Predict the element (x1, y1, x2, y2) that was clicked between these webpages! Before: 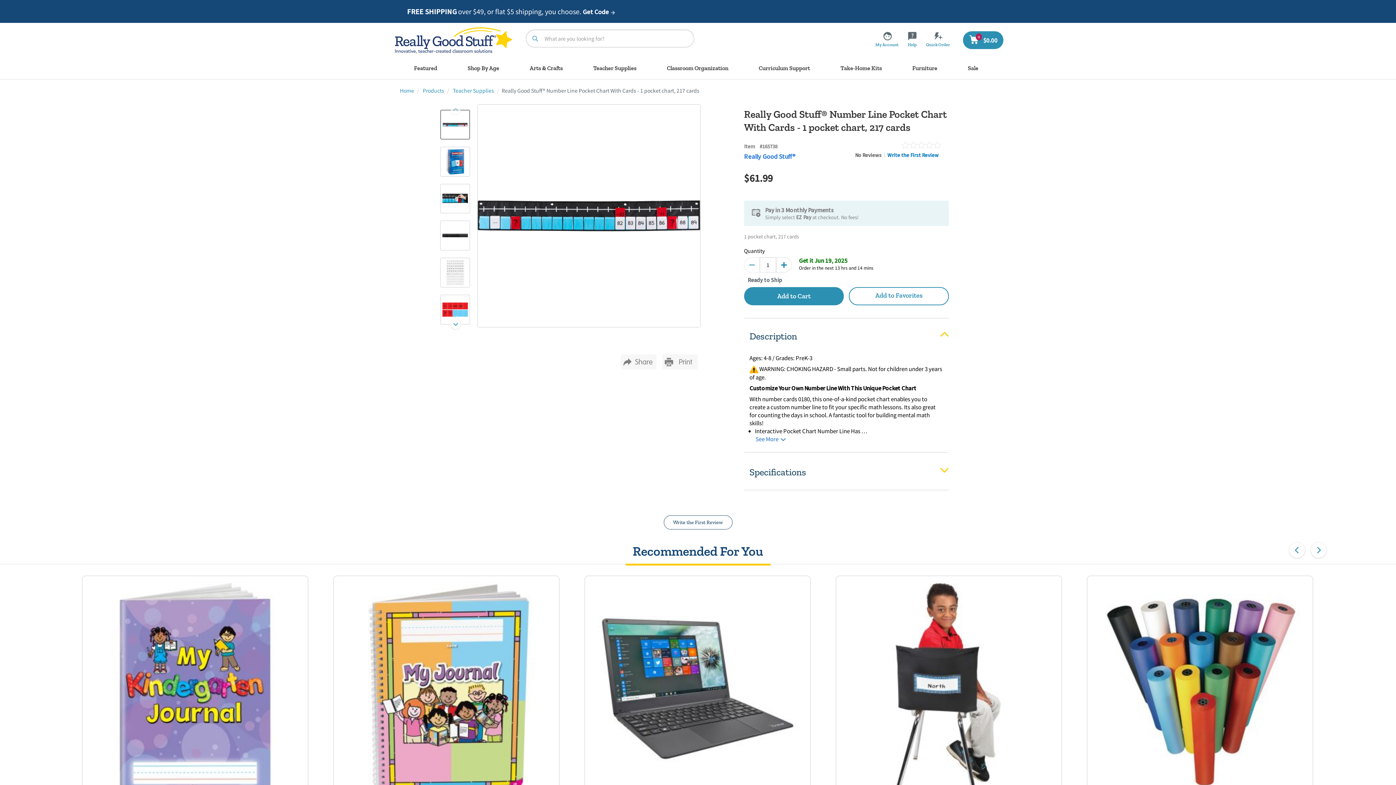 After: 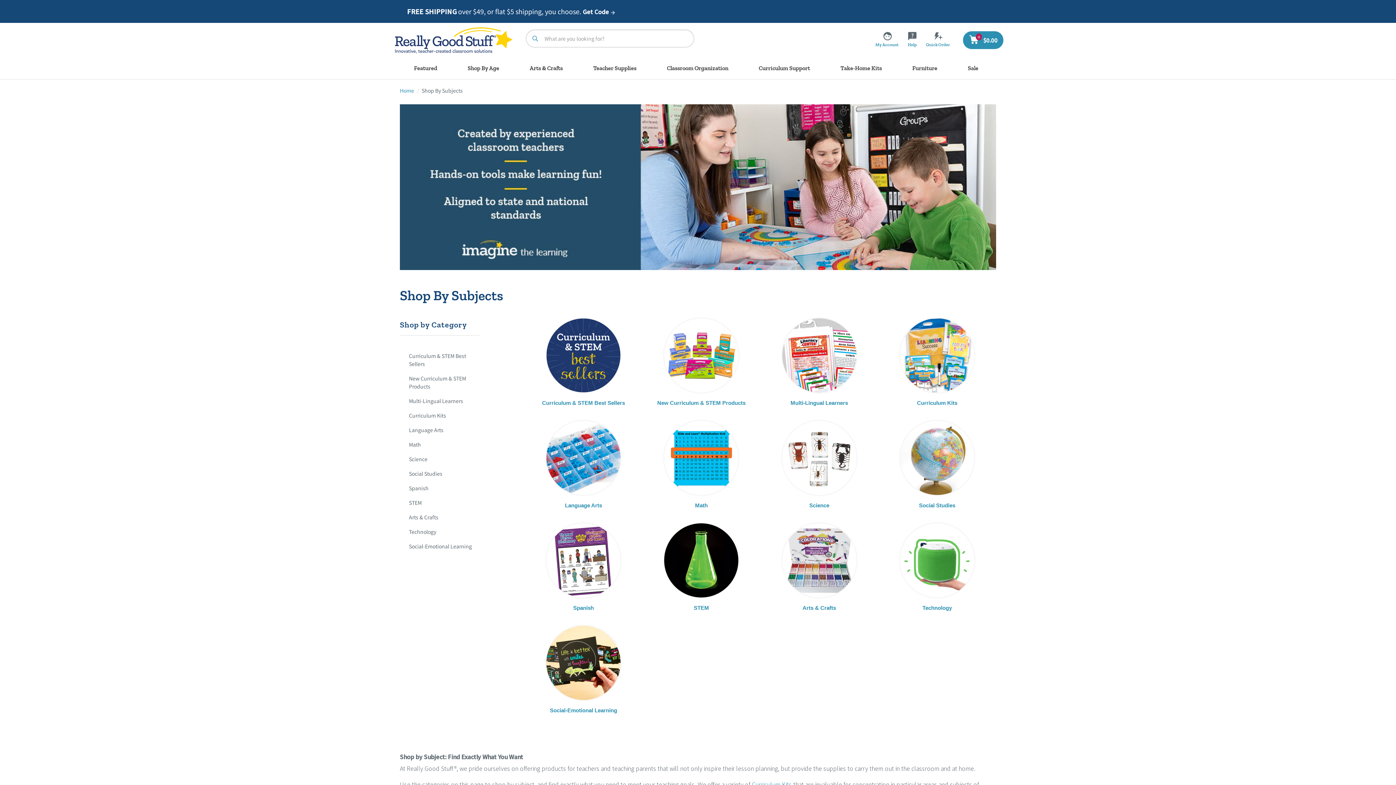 Action: label: Curriculum Support bbox: (753, 57, 815, 79)